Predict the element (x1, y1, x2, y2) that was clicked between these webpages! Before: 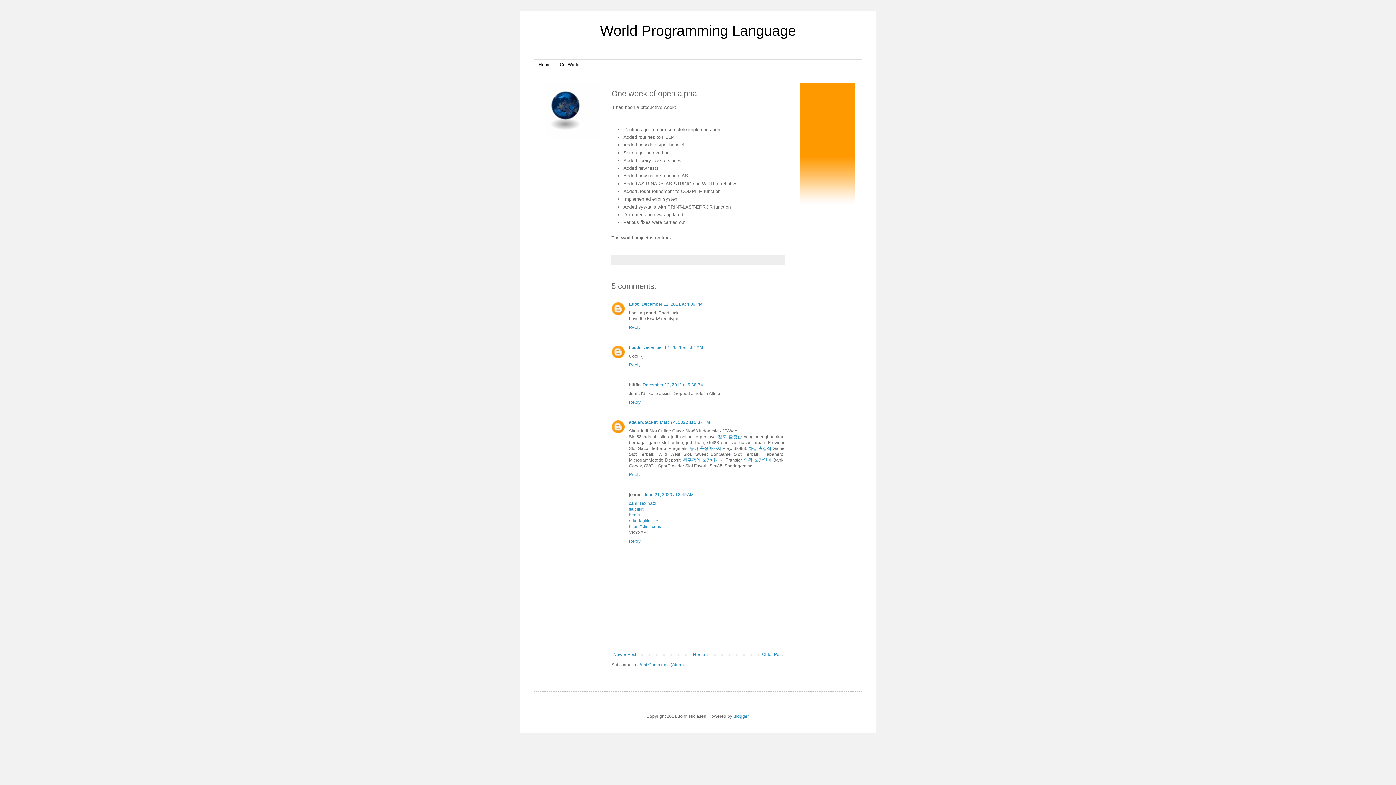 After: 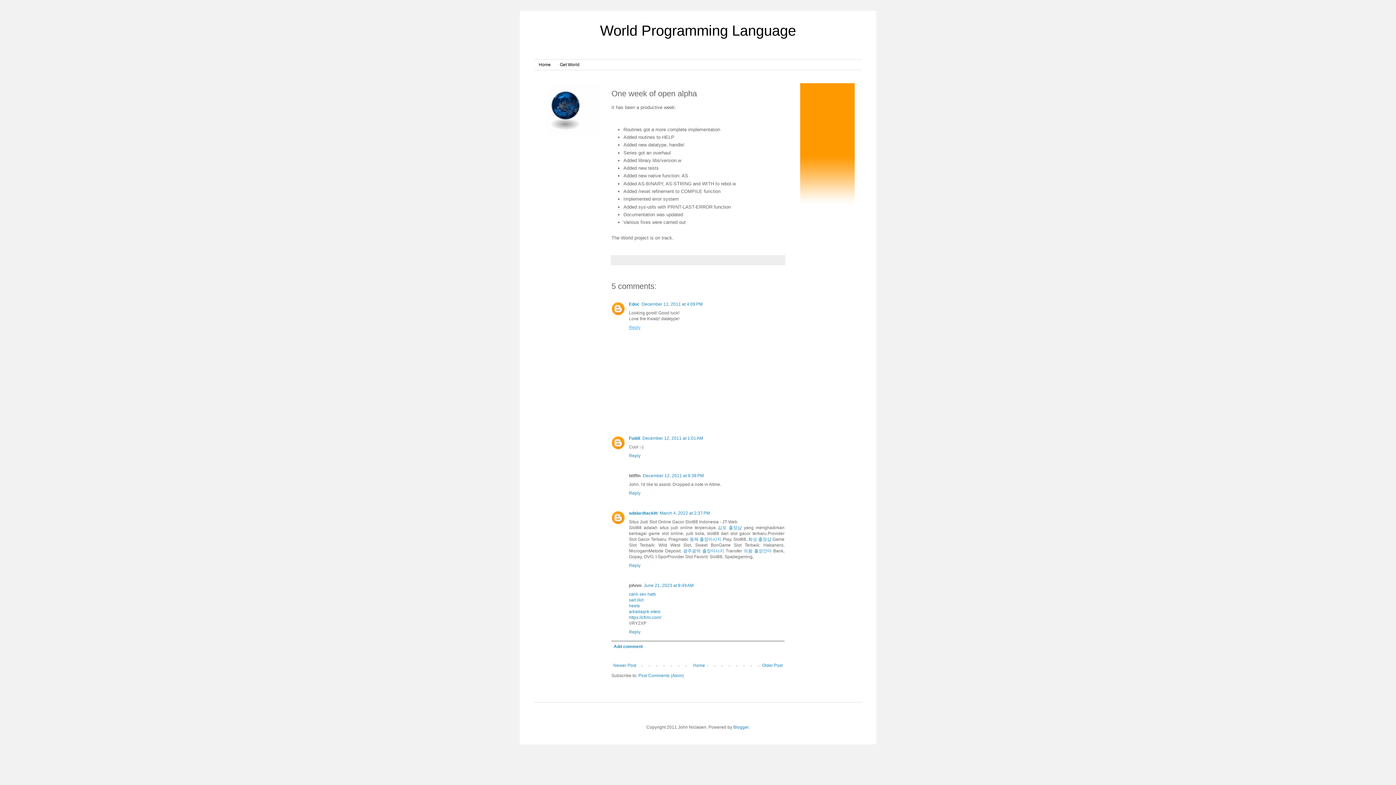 Action: bbox: (629, 323, 642, 330) label: Reply